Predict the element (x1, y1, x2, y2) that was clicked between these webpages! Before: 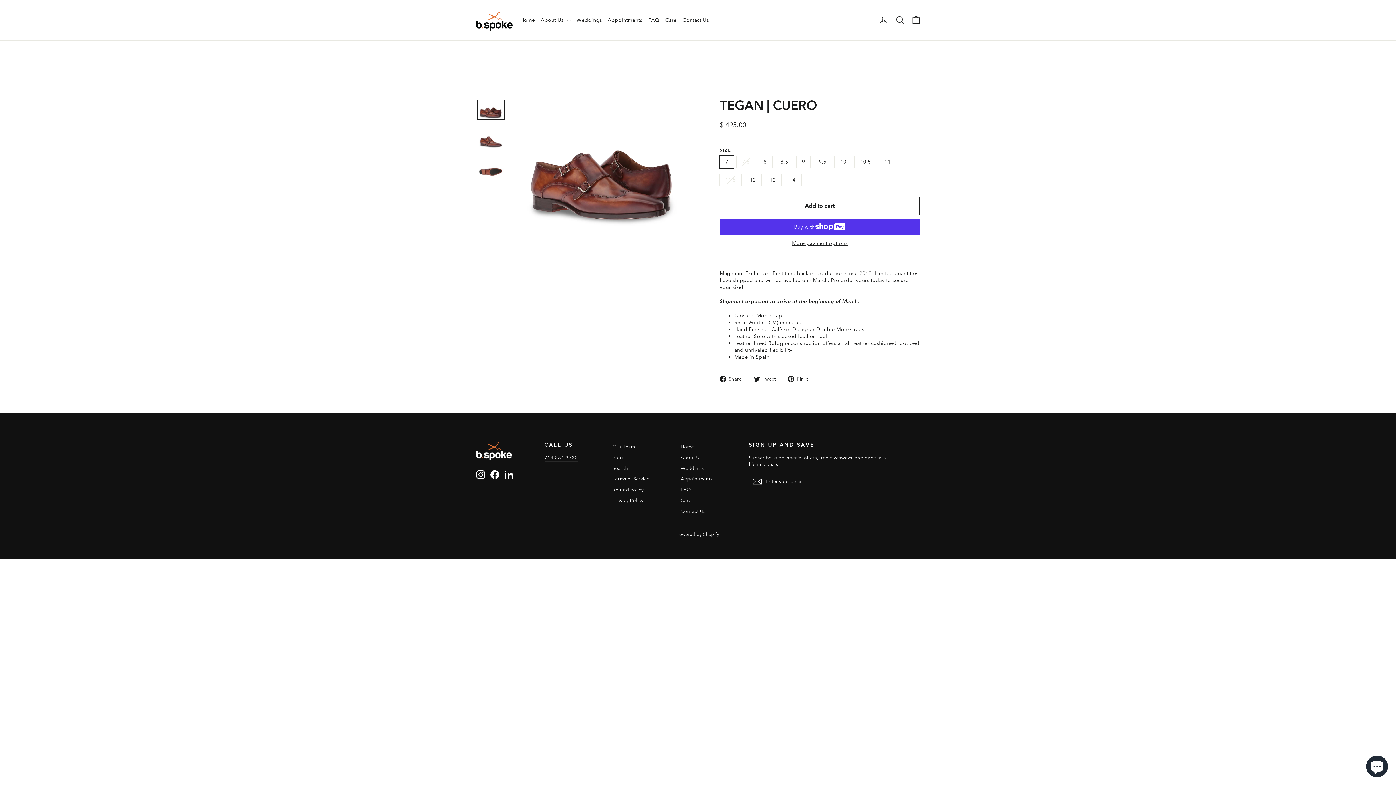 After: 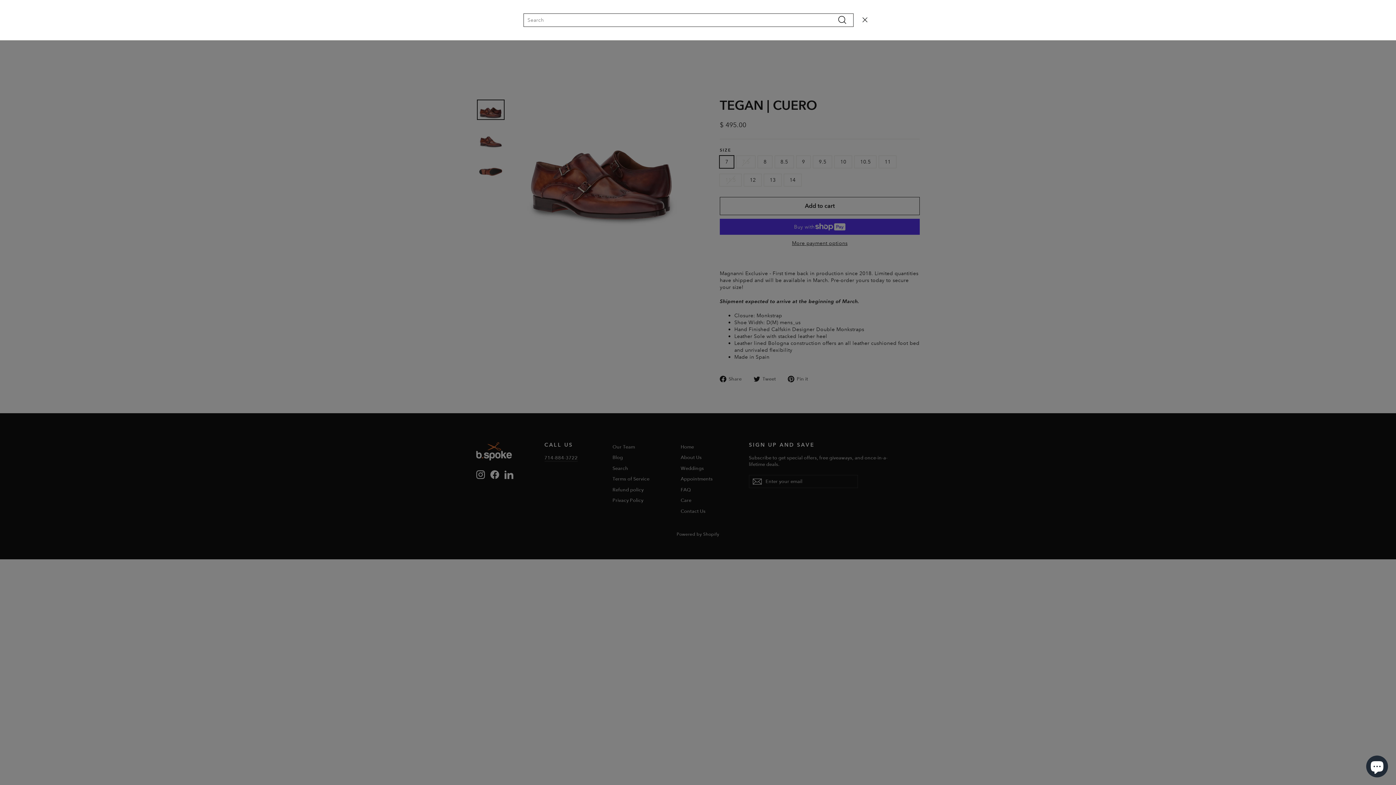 Action: label: Search bbox: (892, 11, 908, 28)